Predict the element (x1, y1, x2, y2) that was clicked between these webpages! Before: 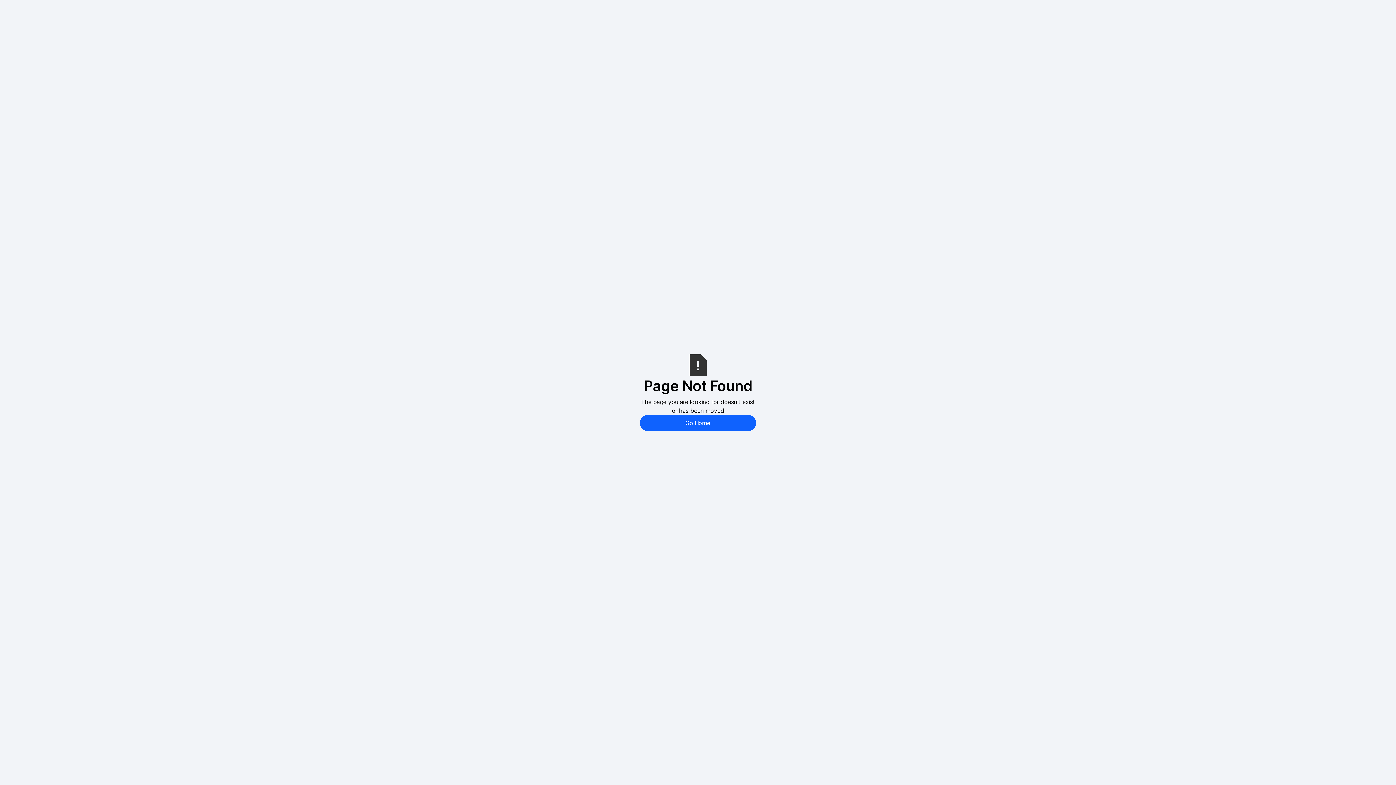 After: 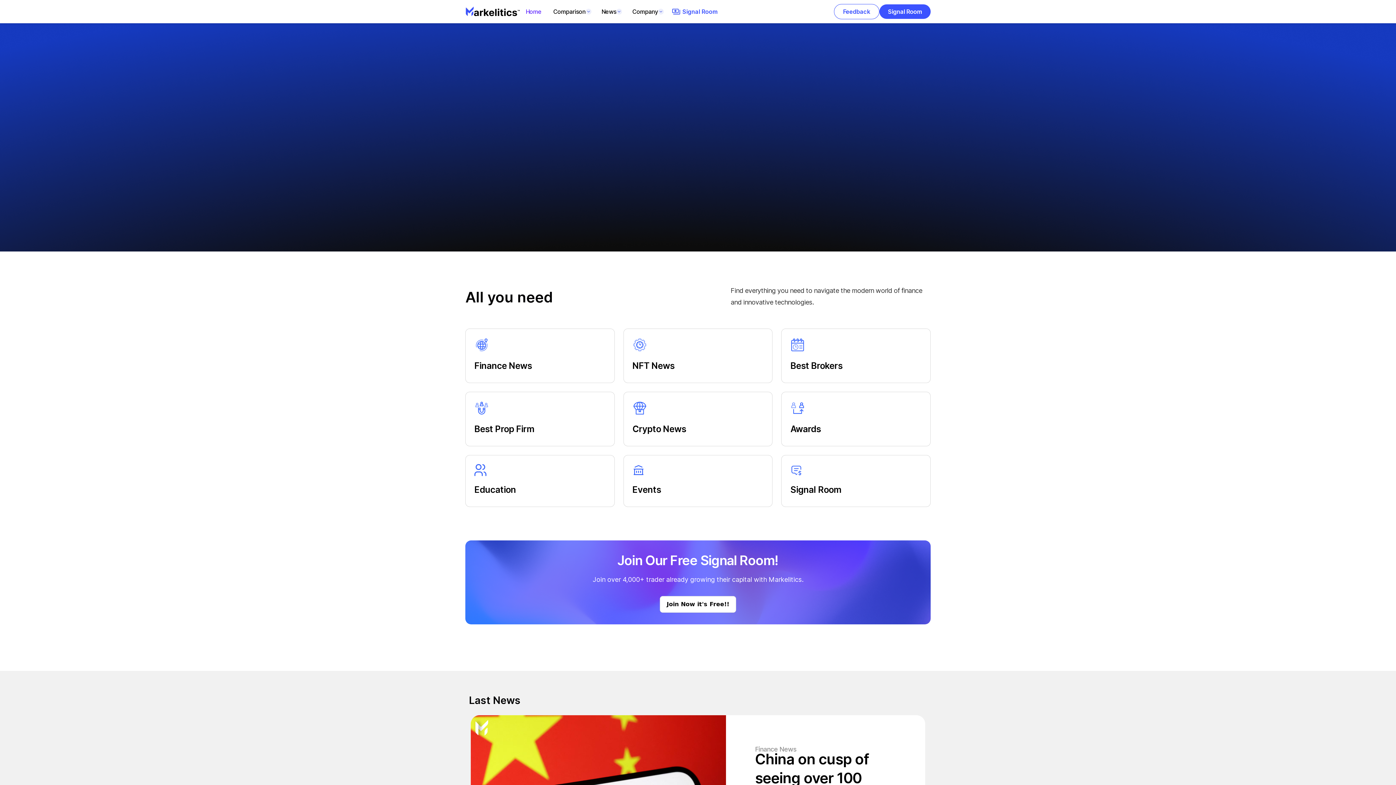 Action: label: Go Home bbox: (640, 415, 756, 431)